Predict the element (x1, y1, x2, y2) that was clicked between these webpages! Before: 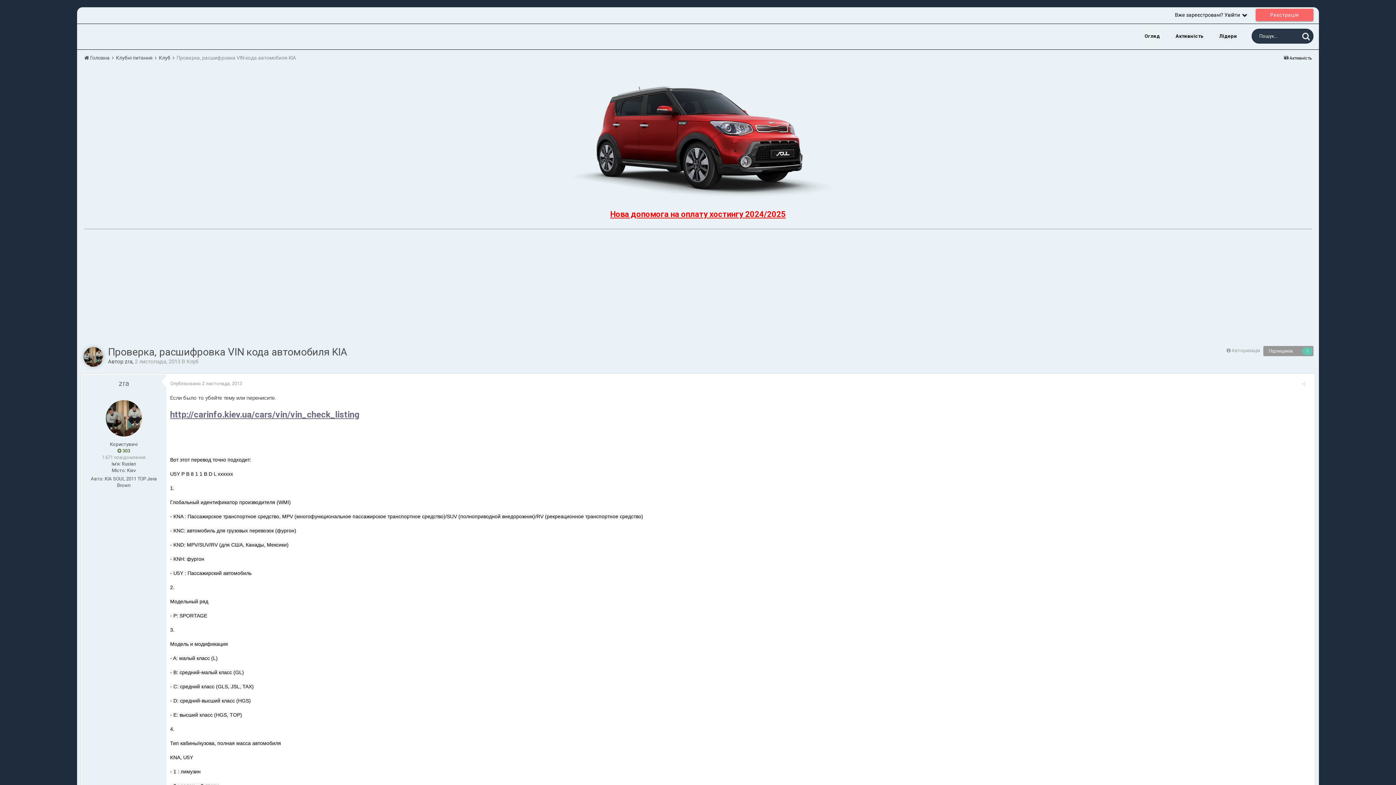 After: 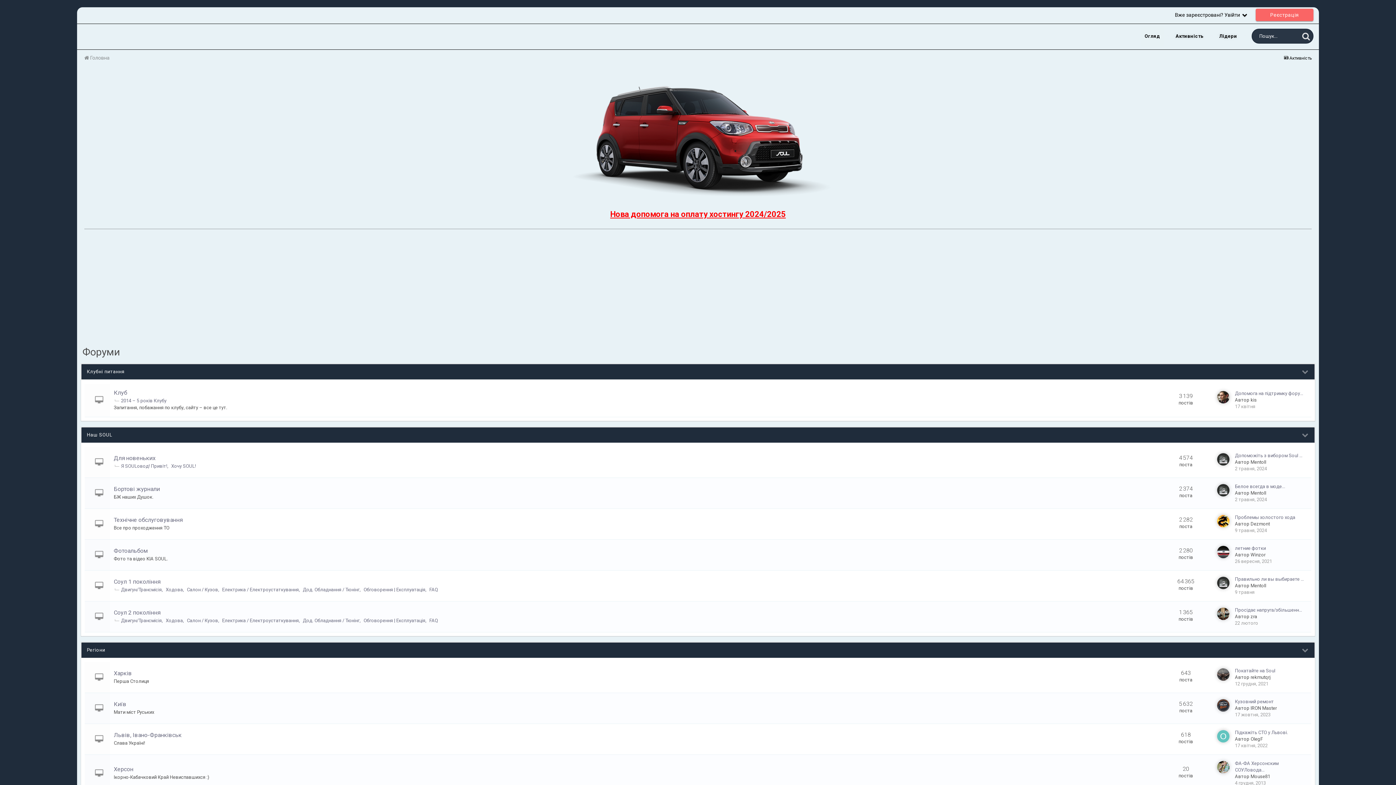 Action: bbox: (84, 54, 114, 60) label:  Головна 